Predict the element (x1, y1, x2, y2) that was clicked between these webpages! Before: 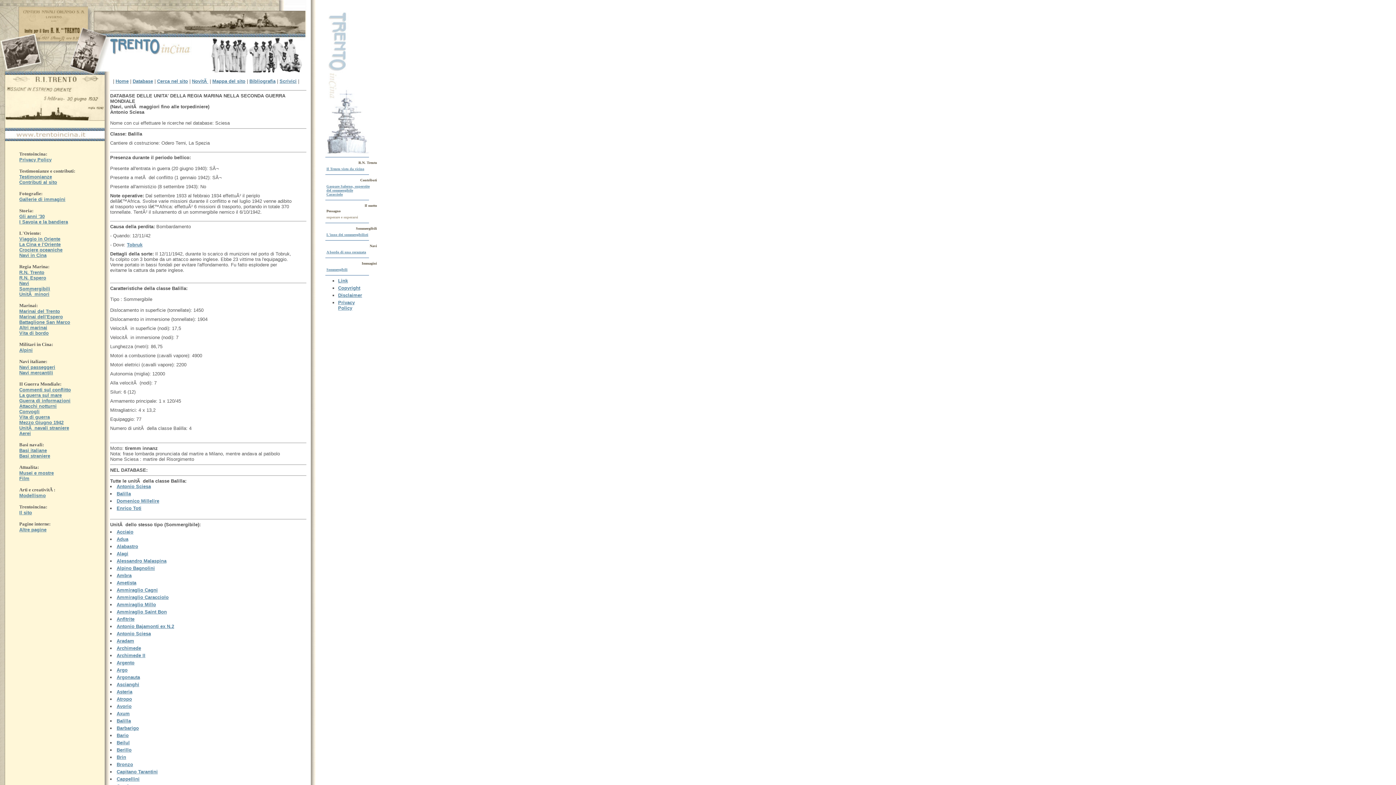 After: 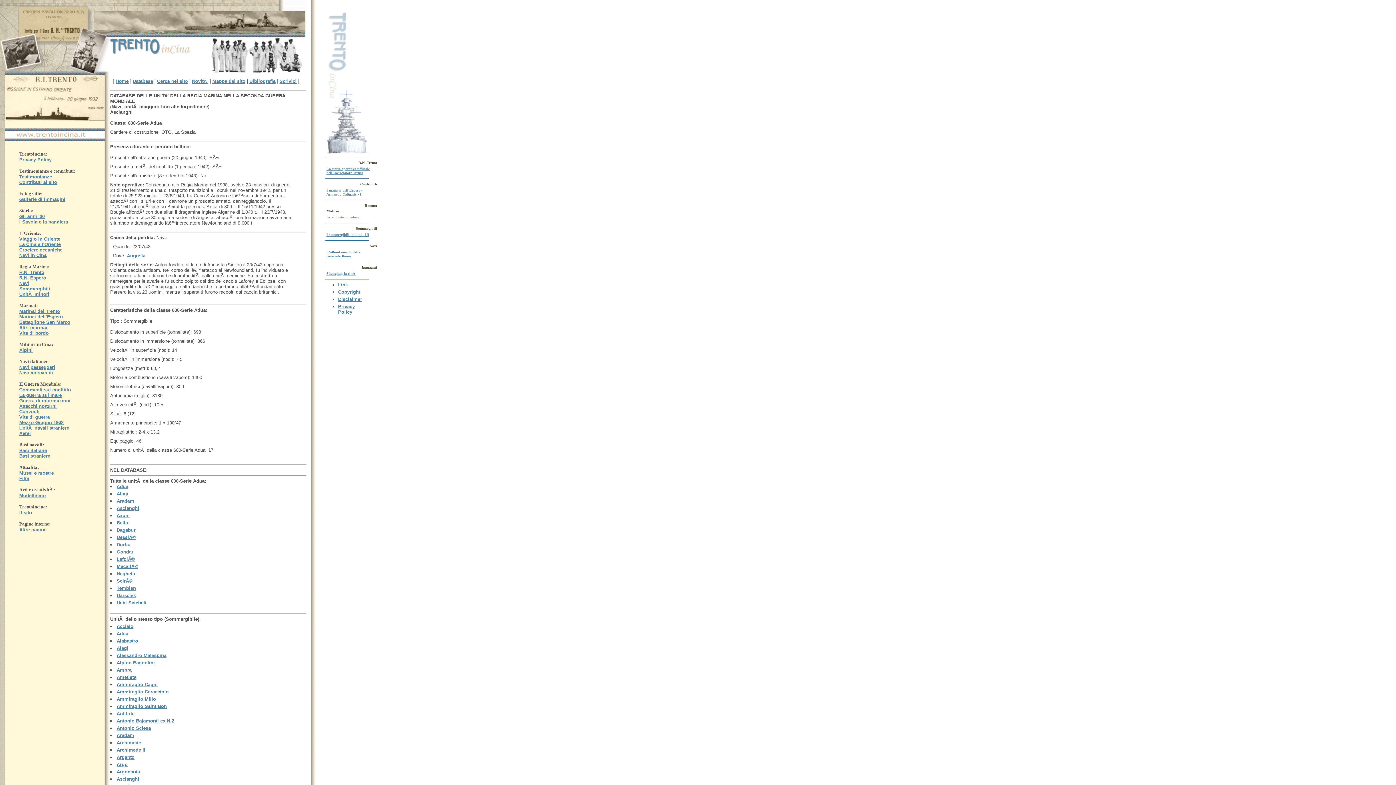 Action: label: Ascianghi bbox: (116, 682, 139, 687)